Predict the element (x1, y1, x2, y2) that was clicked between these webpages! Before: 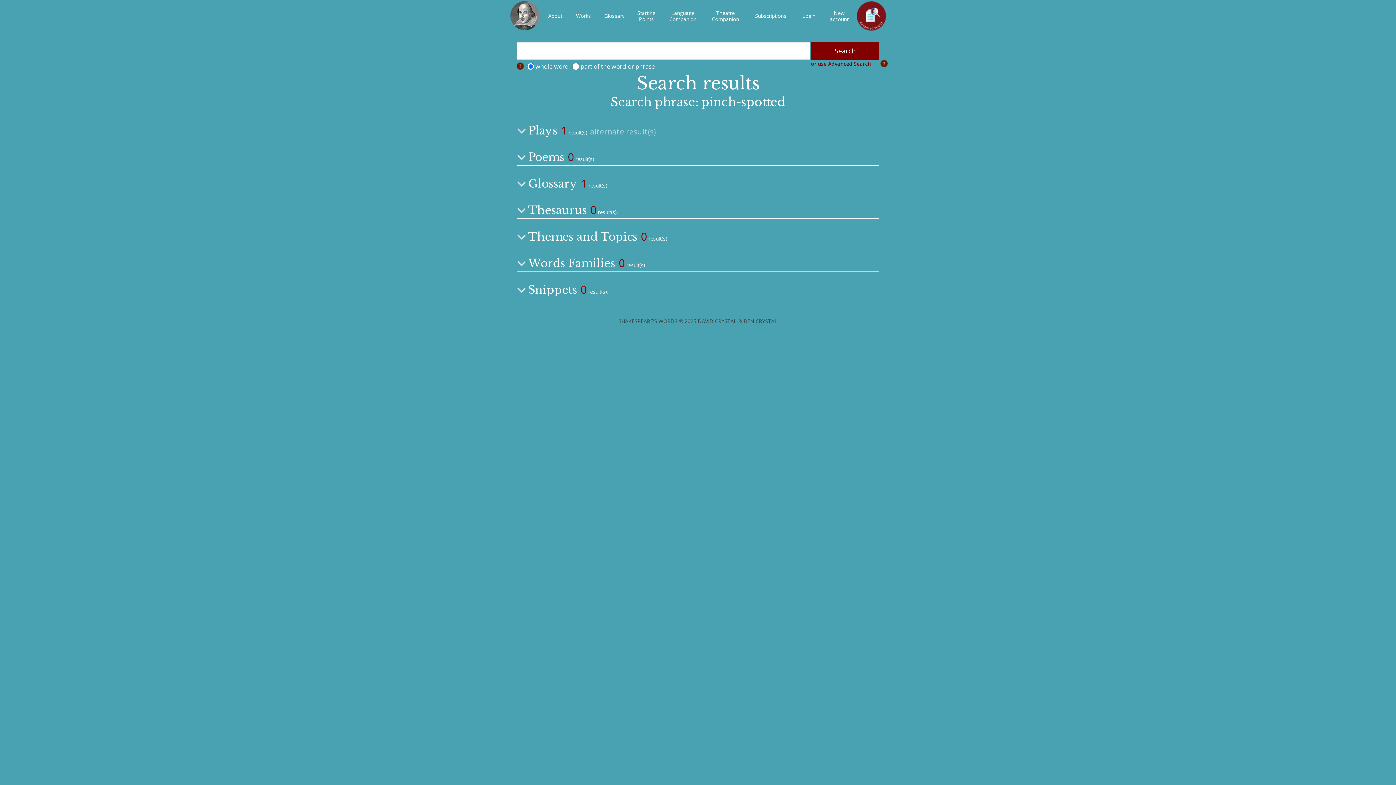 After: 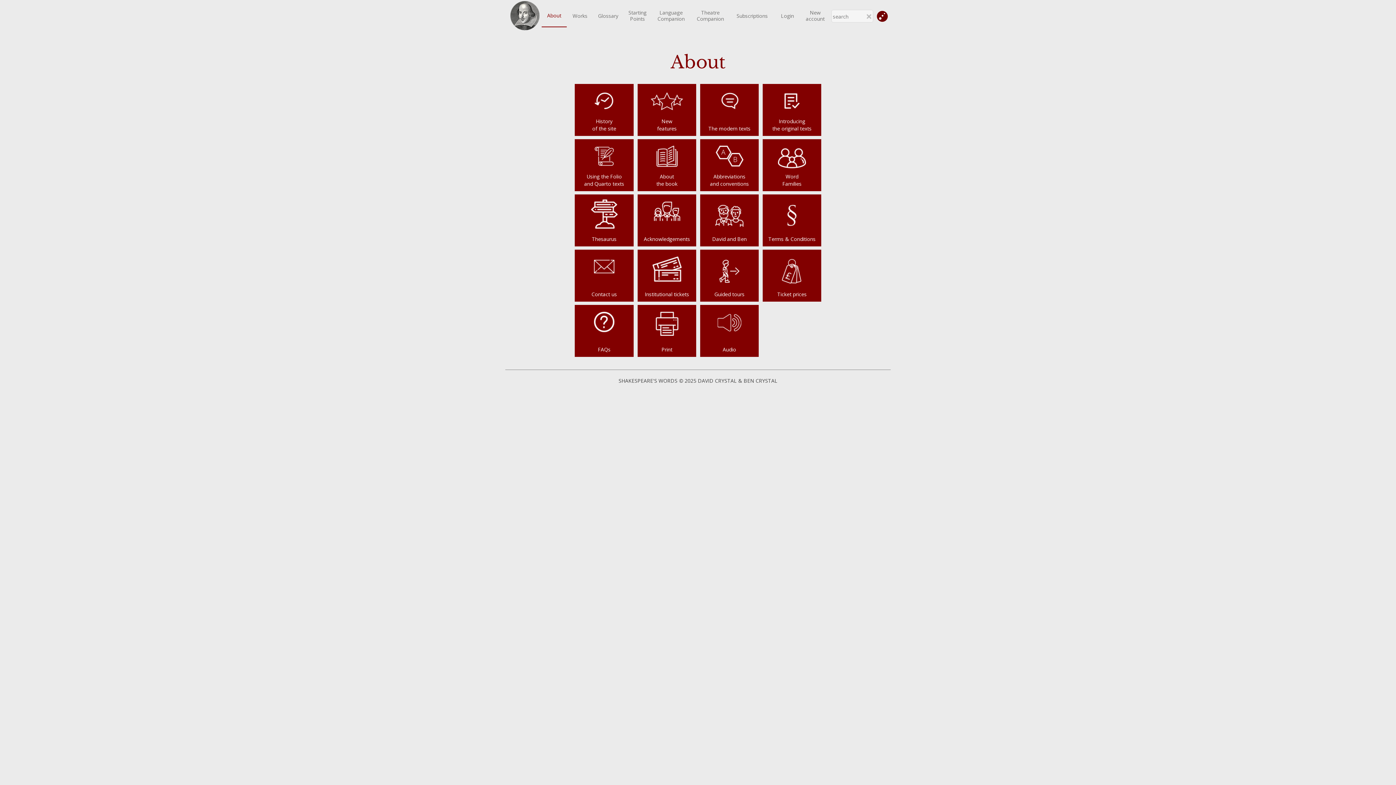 Action: bbox: (548, 12, 562, 18) label: About